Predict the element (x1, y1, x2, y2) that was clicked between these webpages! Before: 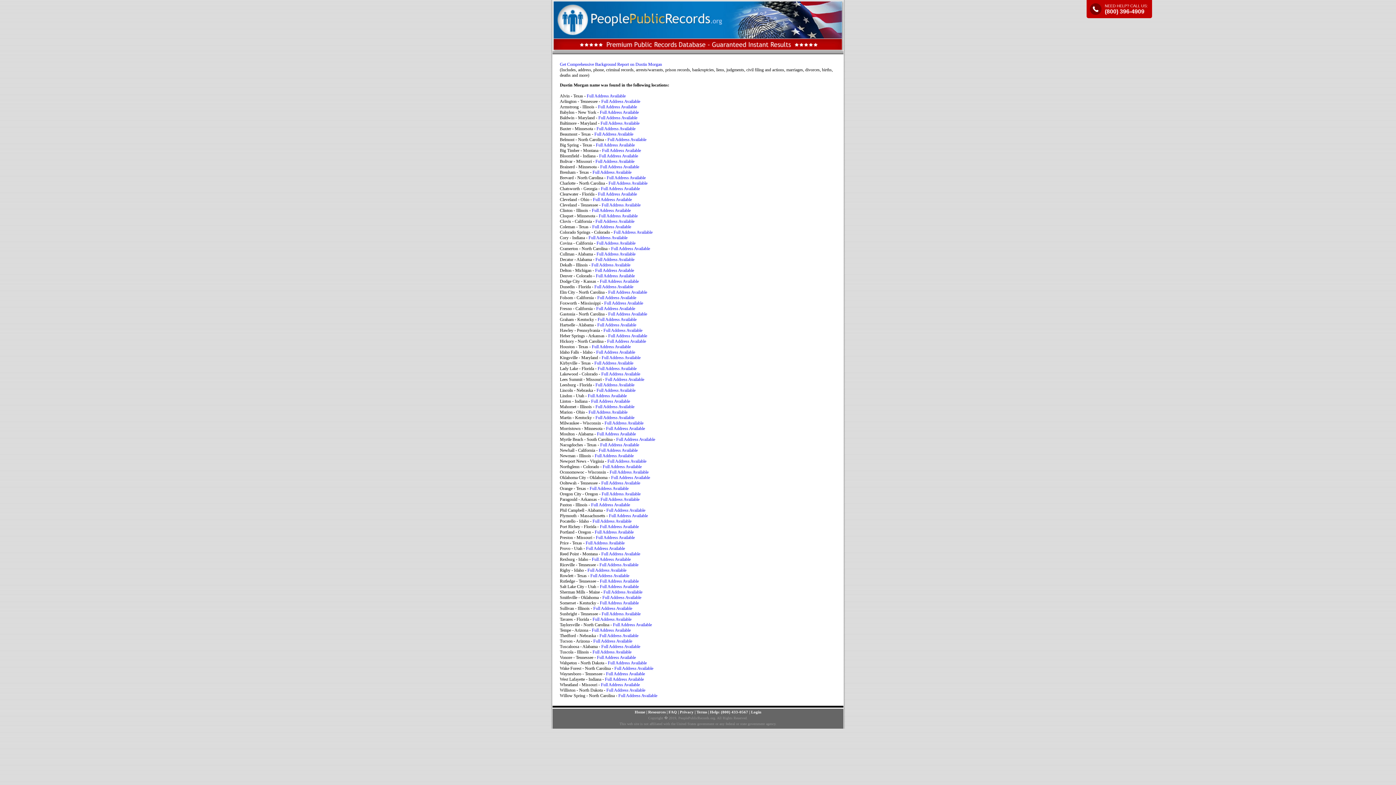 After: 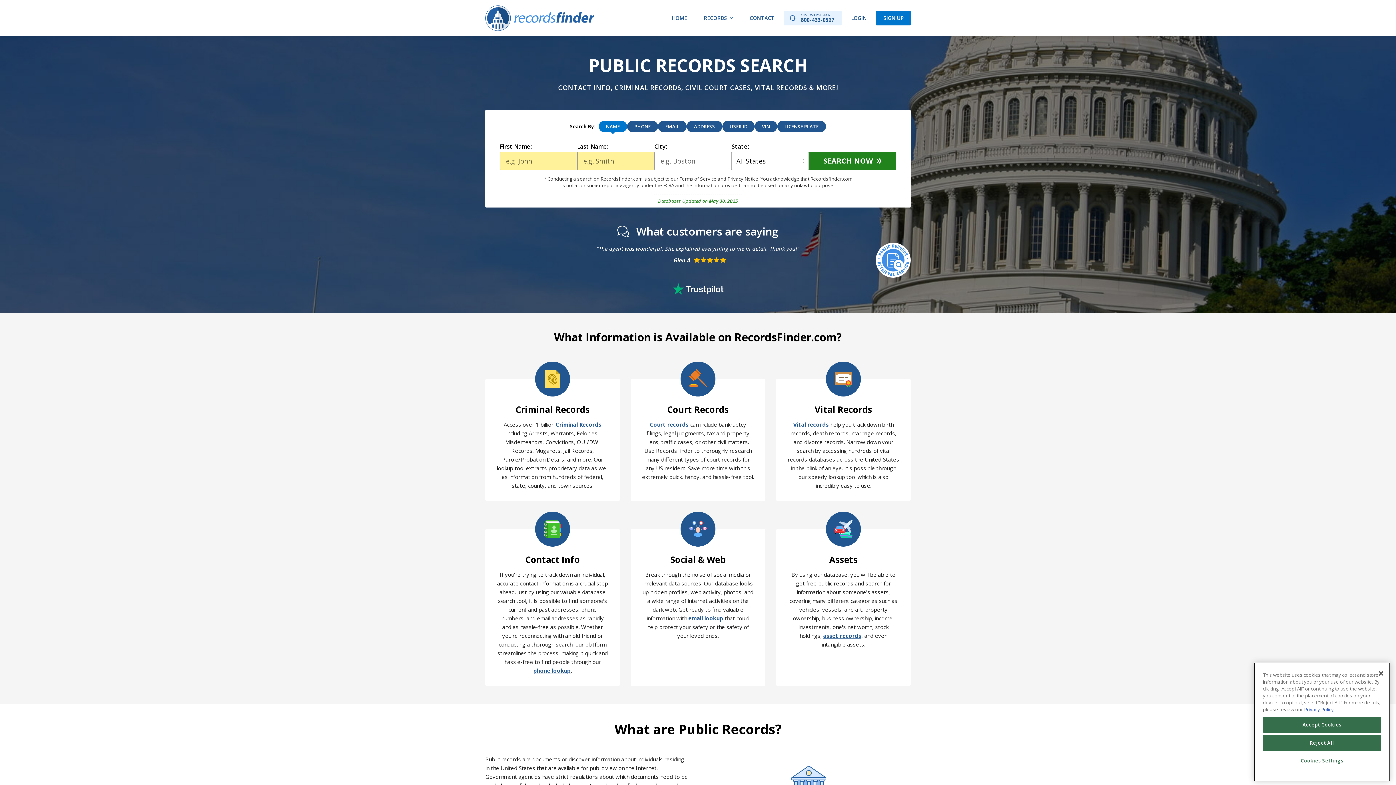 Action: bbox: (596, 306, 635, 311) label: Full Address Available